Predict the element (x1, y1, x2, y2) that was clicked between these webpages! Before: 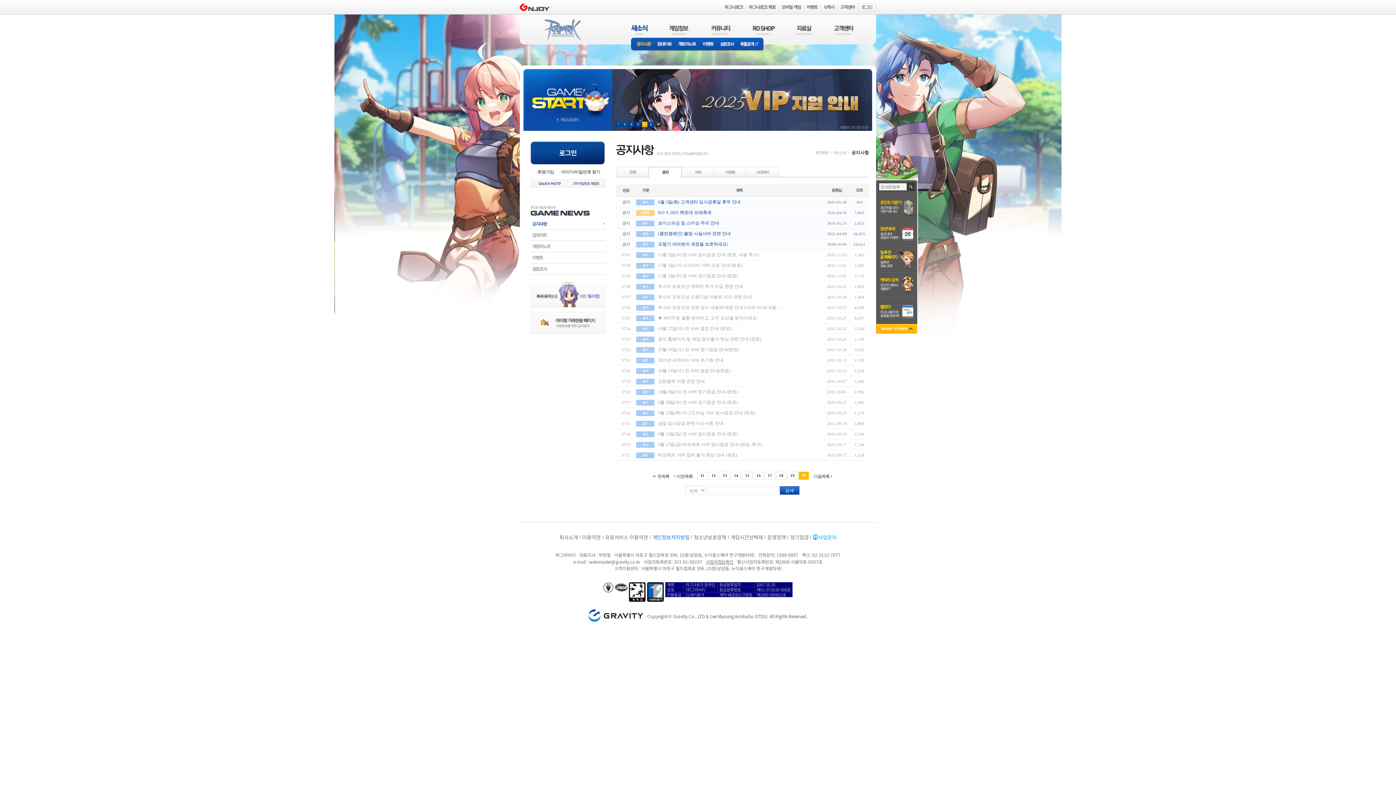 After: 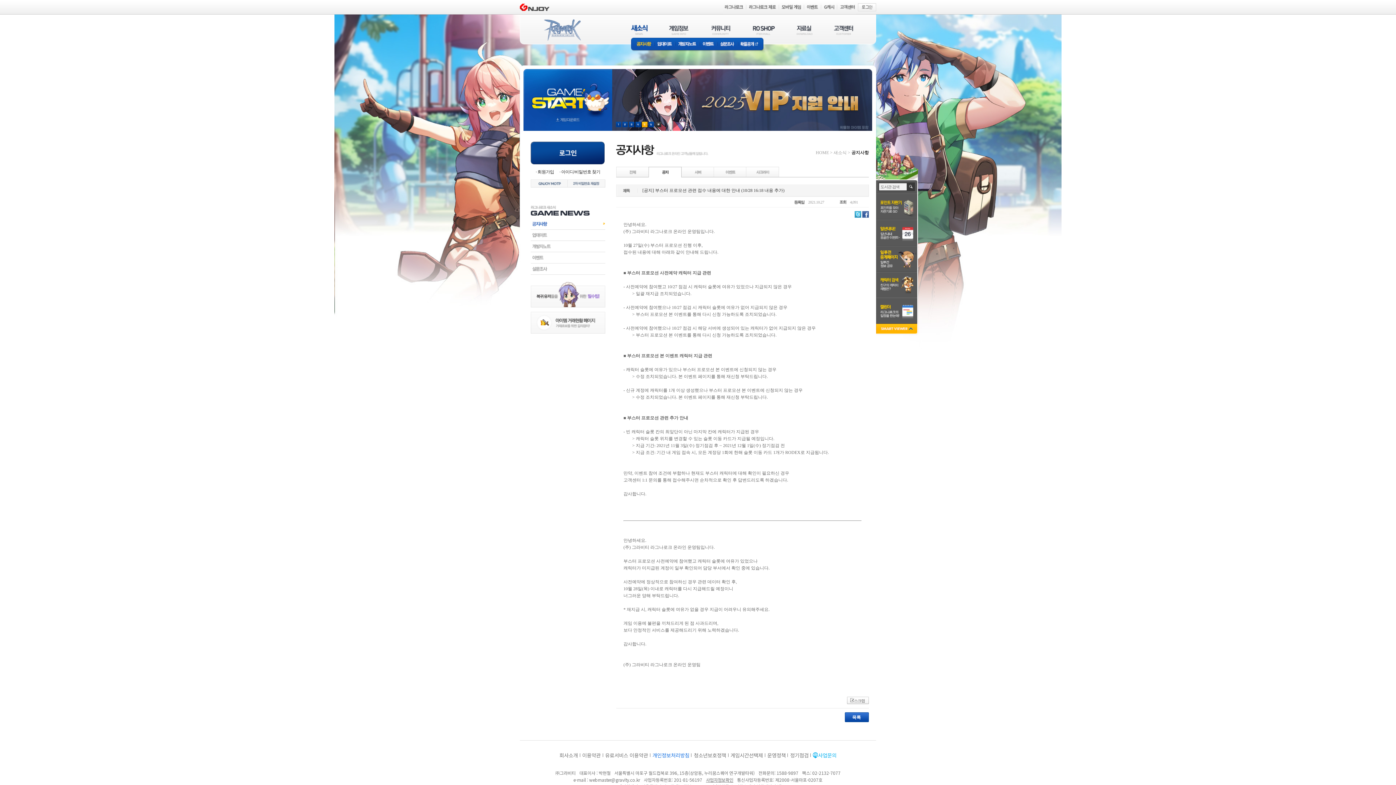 Action: bbox: (658, 305, 780, 310) label: 부스터 프로모션 관련 접수 내용에 대한 안내 (10/28 16:18 내용 ...